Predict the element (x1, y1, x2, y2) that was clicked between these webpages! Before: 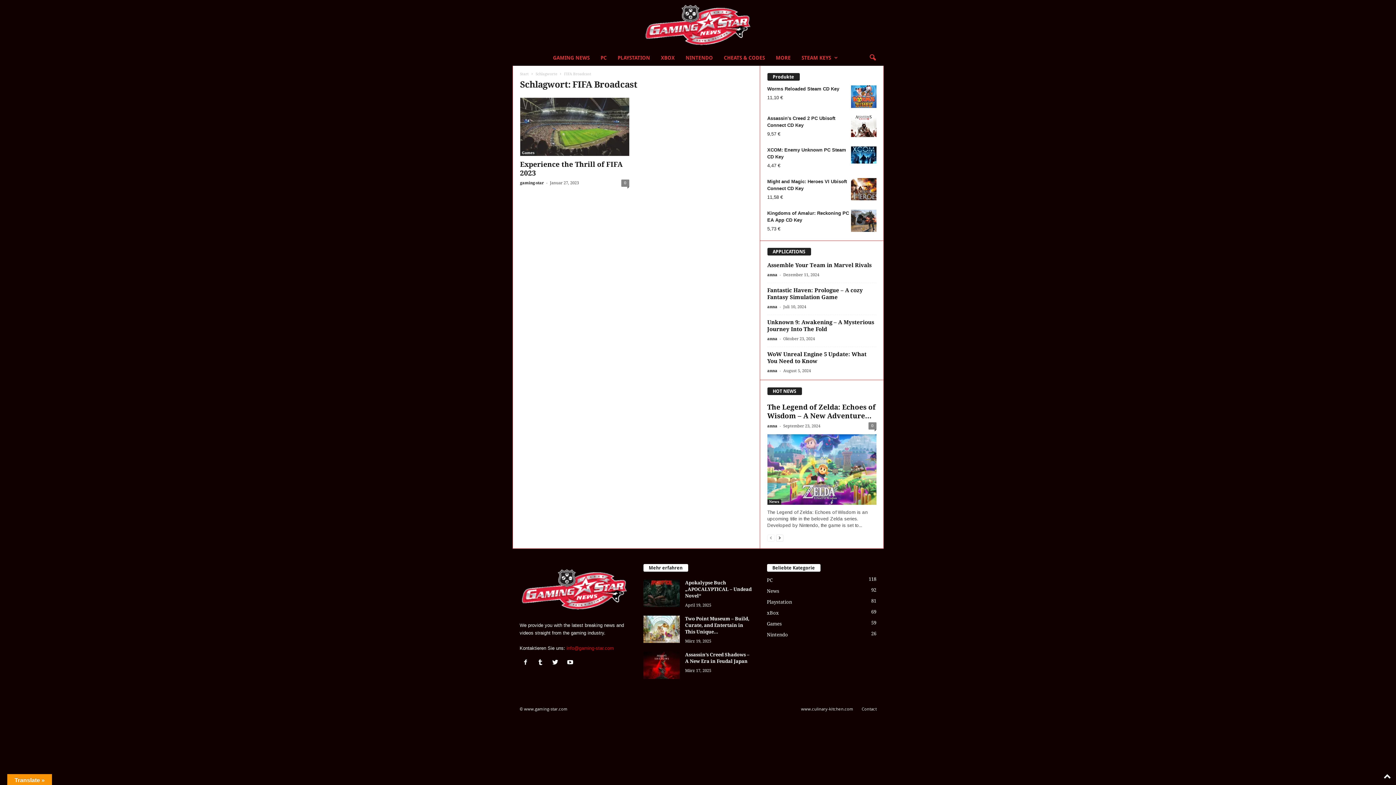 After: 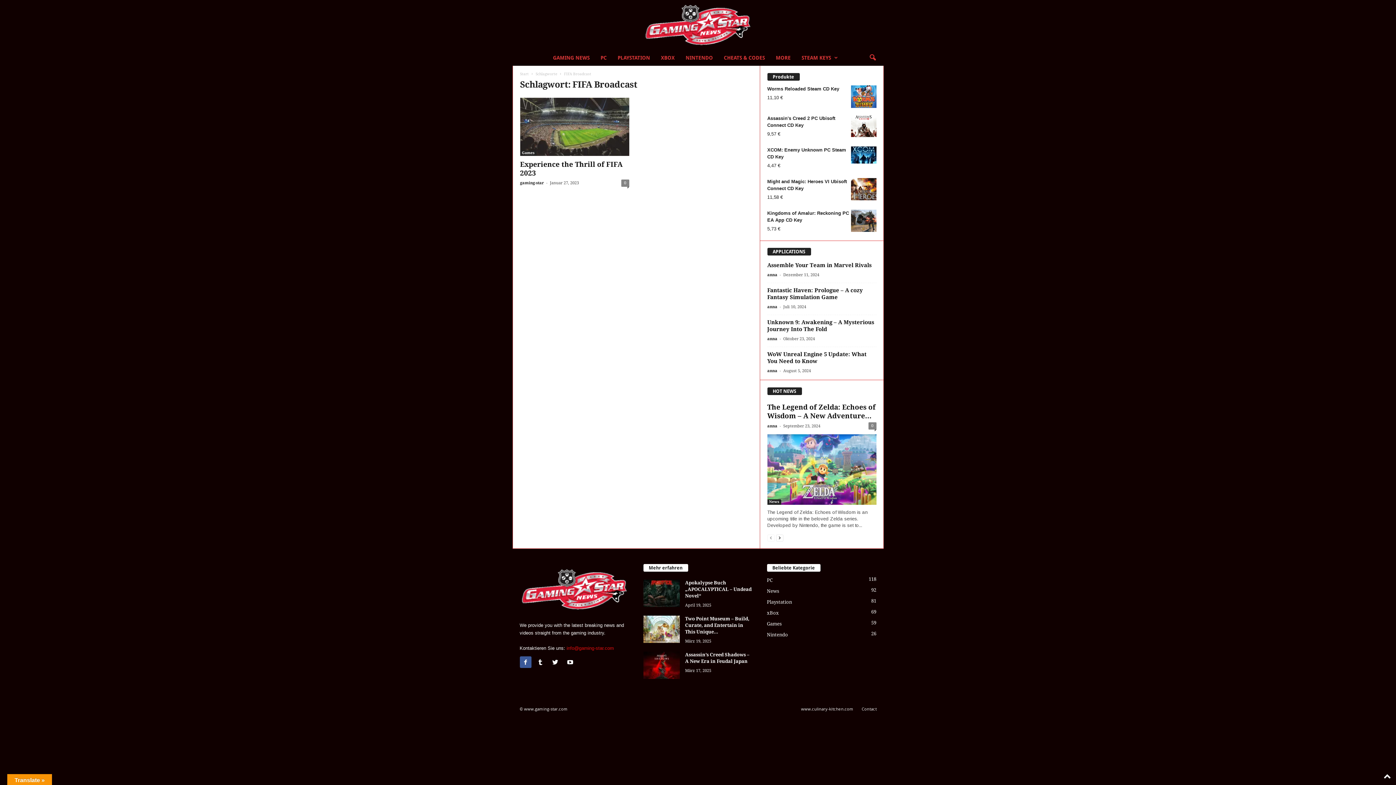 Action: bbox: (519, 660, 534, 666) label:  